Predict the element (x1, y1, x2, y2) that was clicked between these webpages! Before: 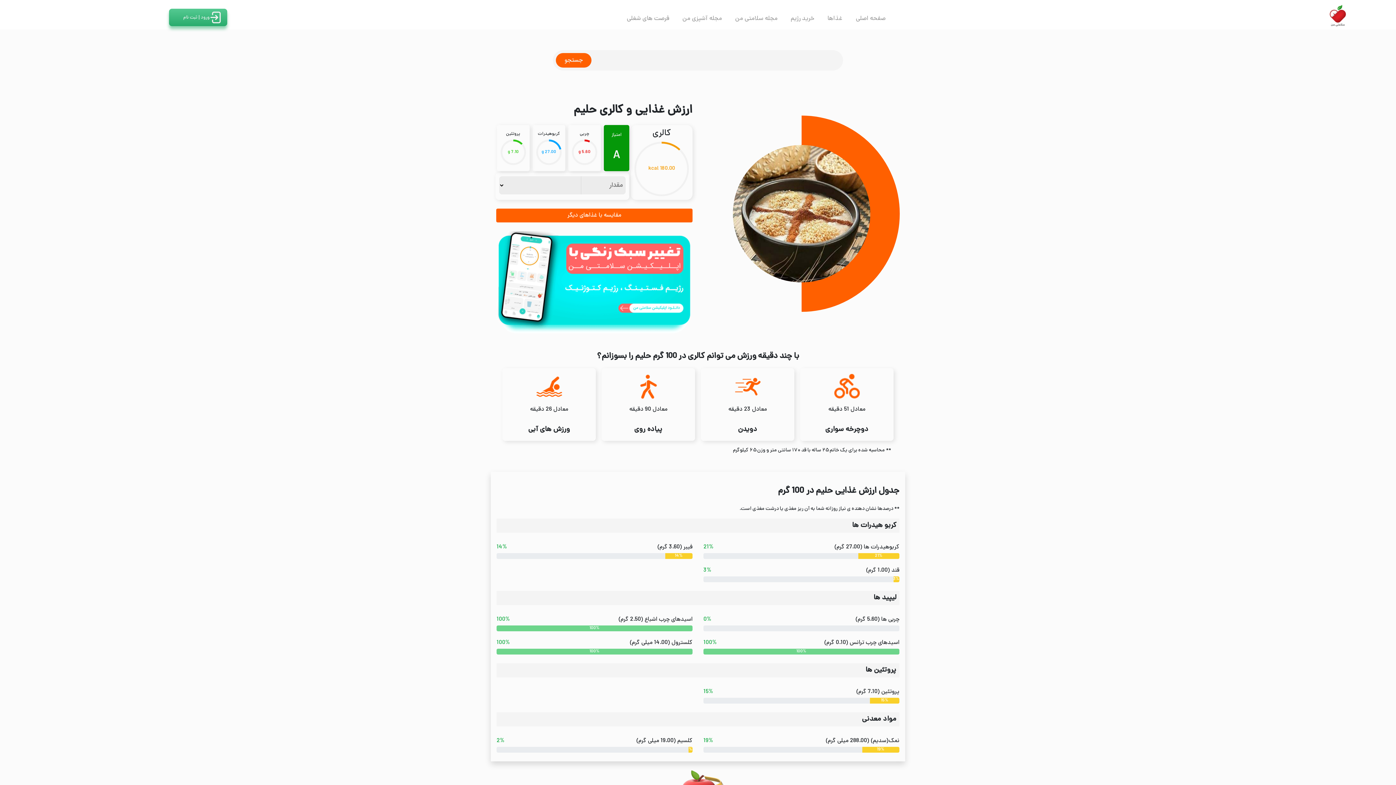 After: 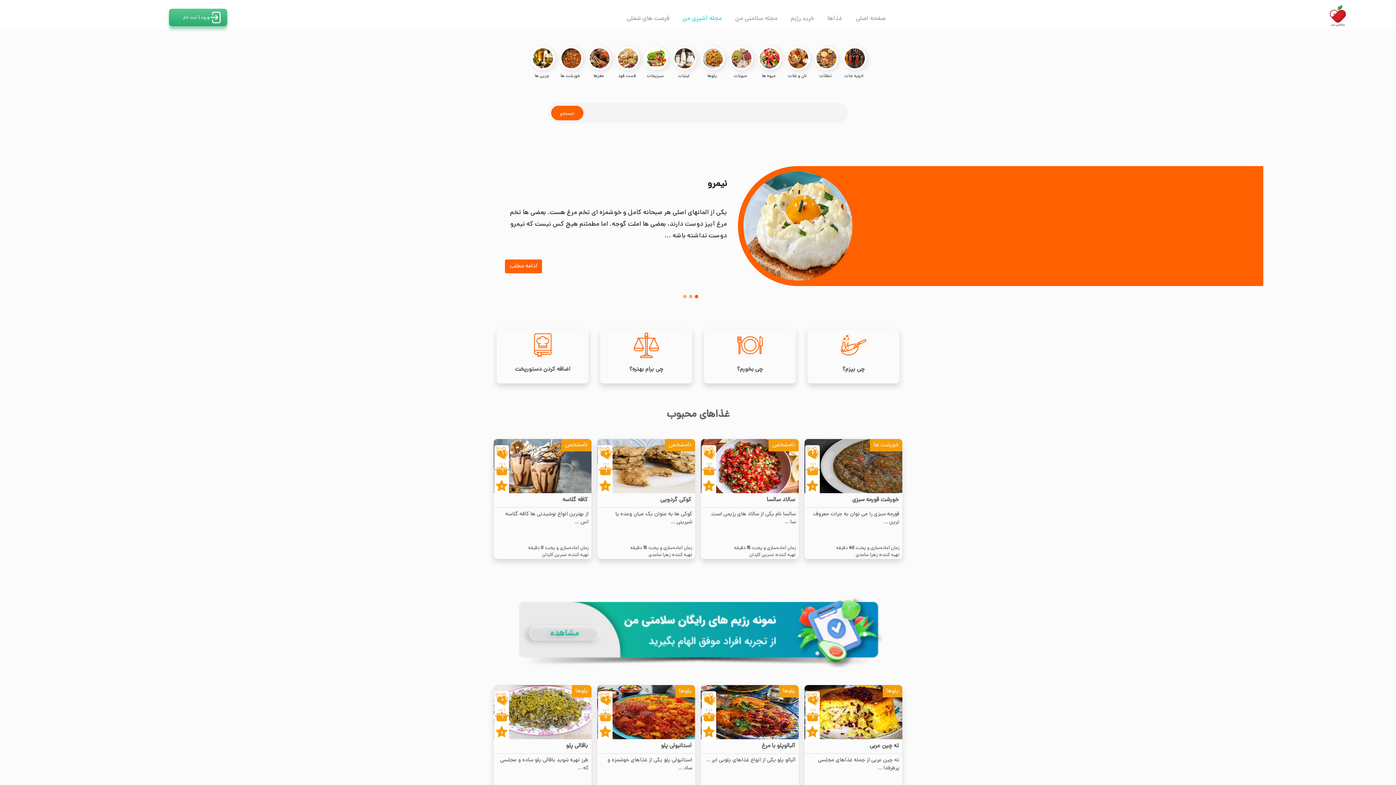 Action: label: مجله آشپزی من bbox: (676, 11, 728, 26)